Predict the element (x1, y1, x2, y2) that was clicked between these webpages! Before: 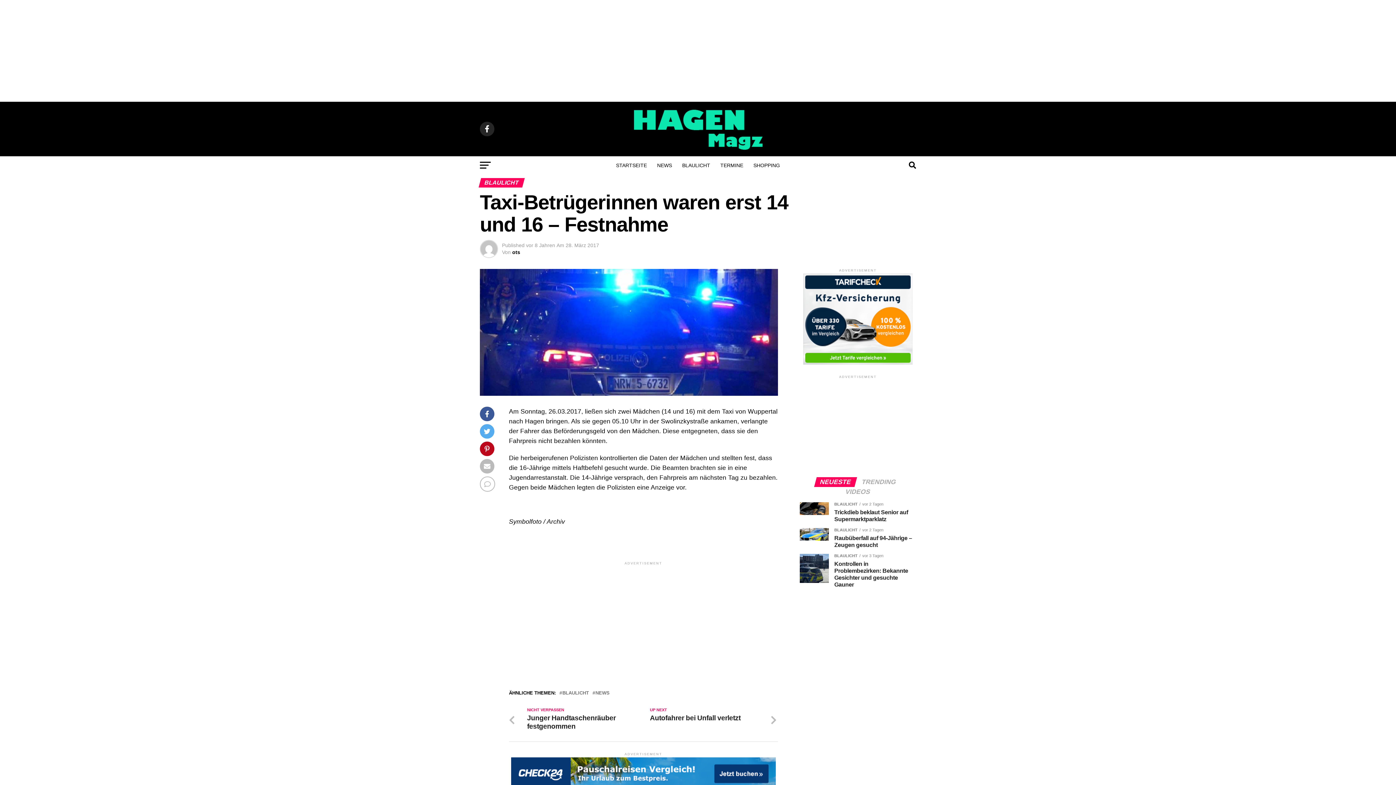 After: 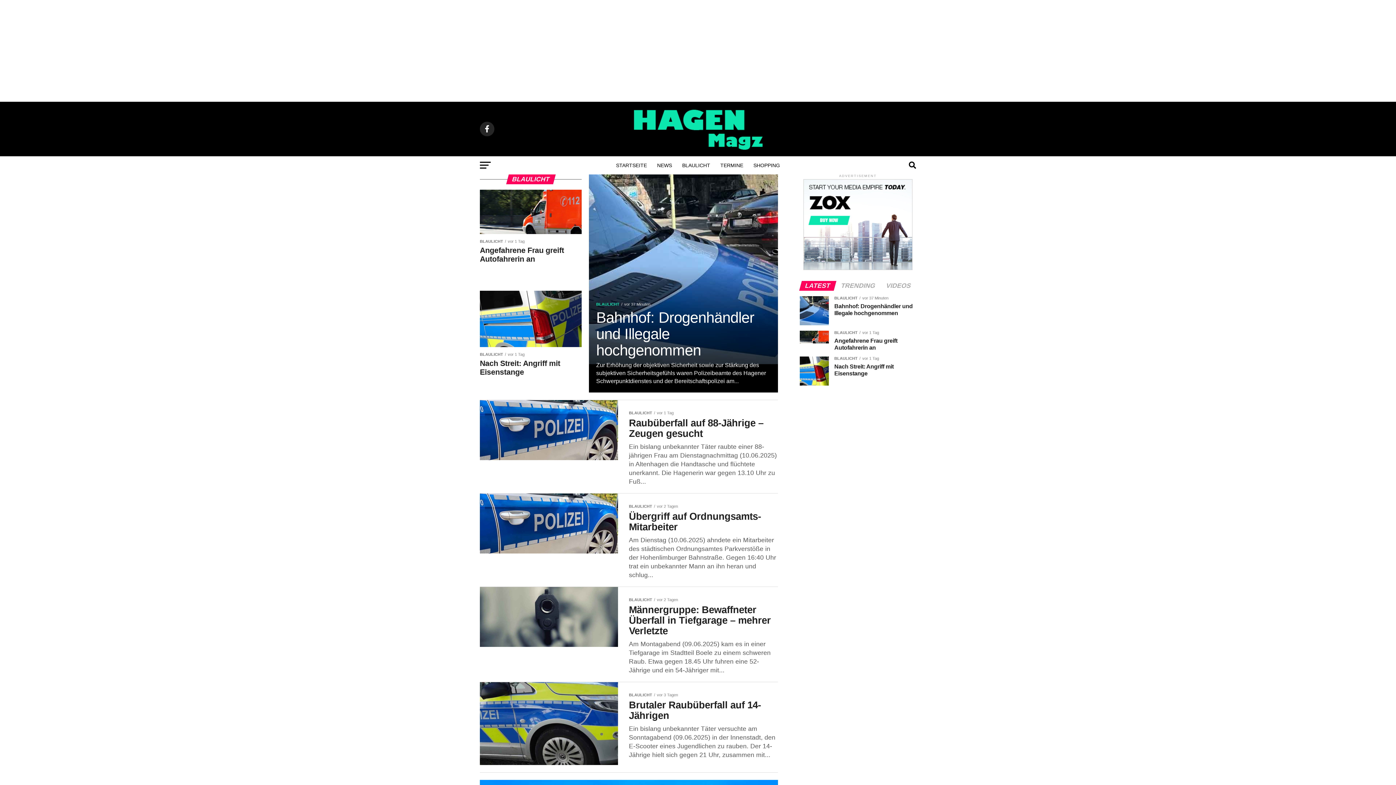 Action: label: BLAULICHT bbox: (678, 156, 714, 174)